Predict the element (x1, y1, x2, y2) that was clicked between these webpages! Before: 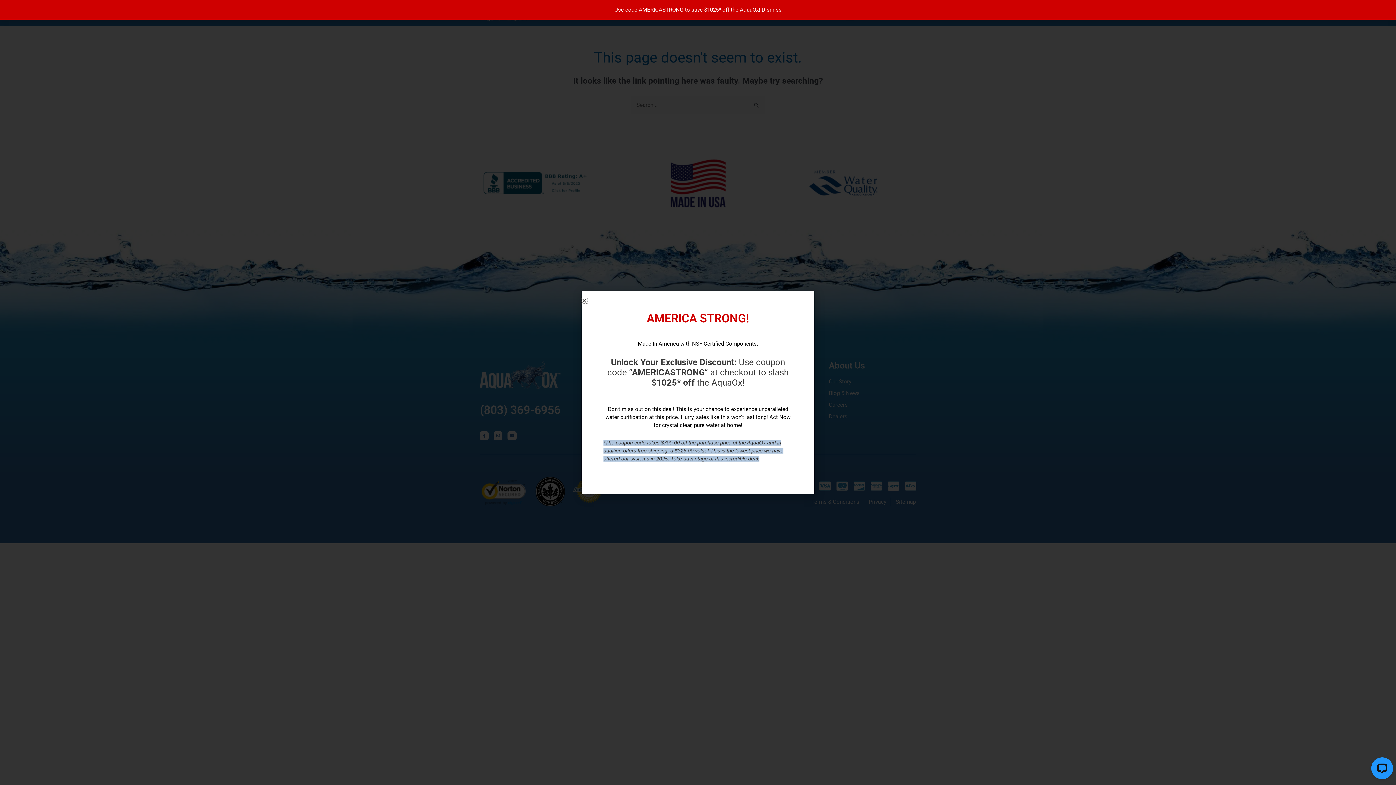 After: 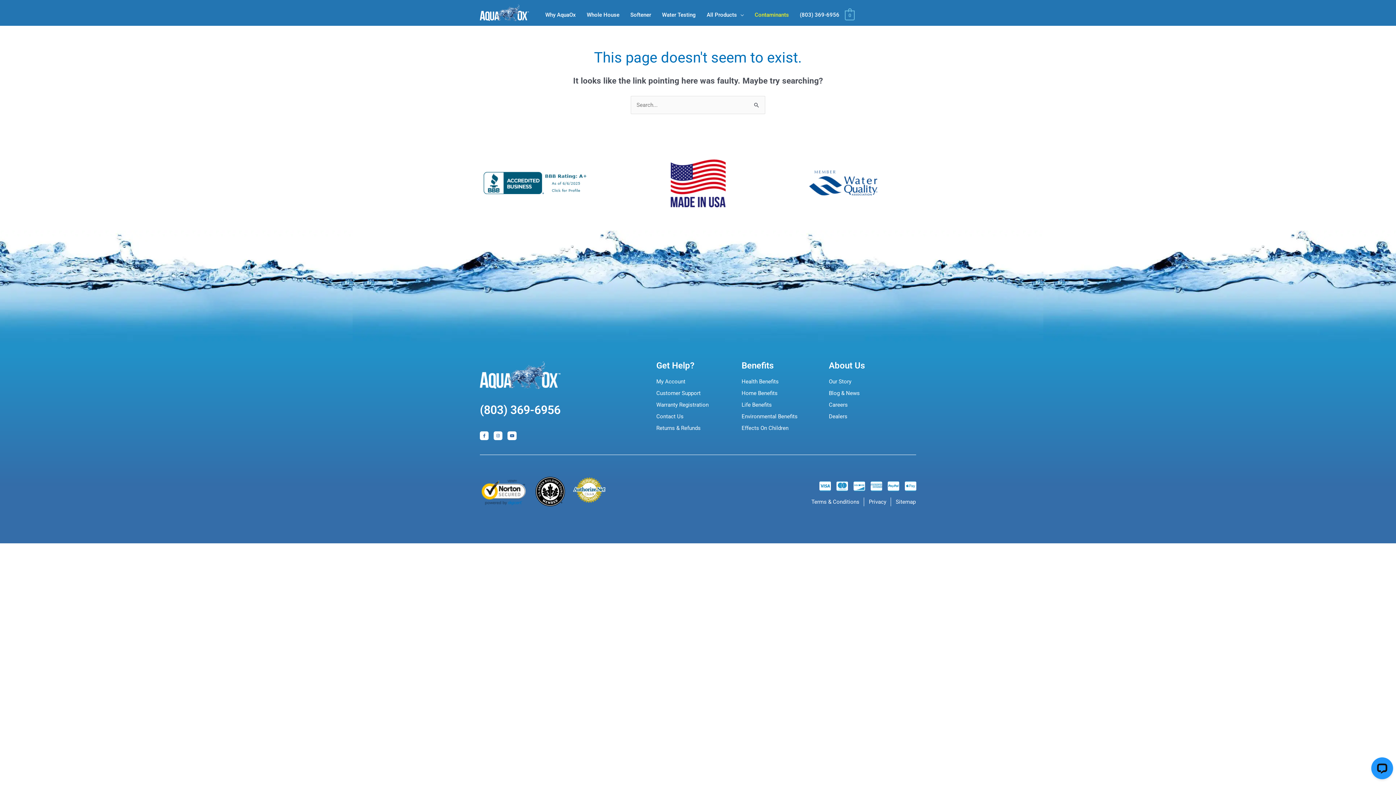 Action: bbox: (761, 6, 781, 13) label: Dismiss